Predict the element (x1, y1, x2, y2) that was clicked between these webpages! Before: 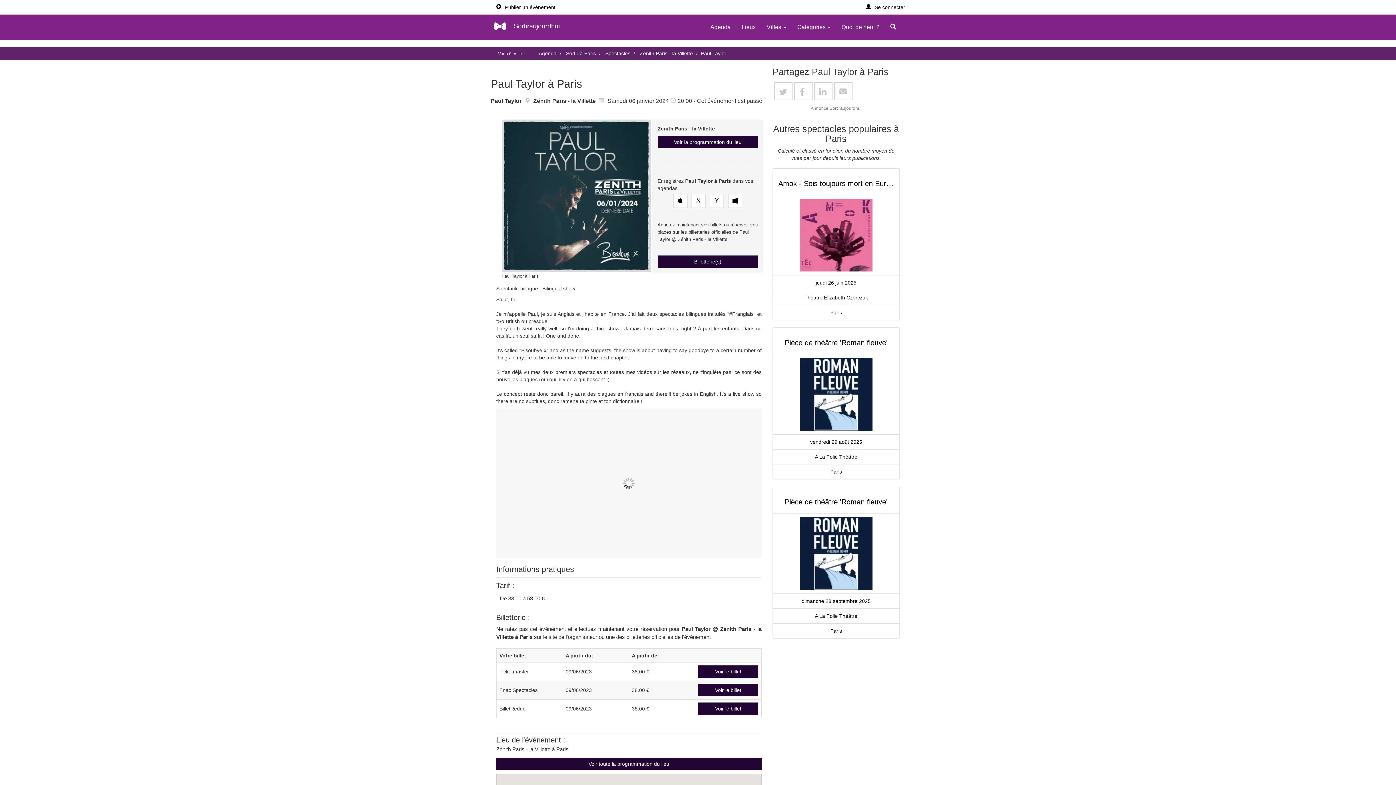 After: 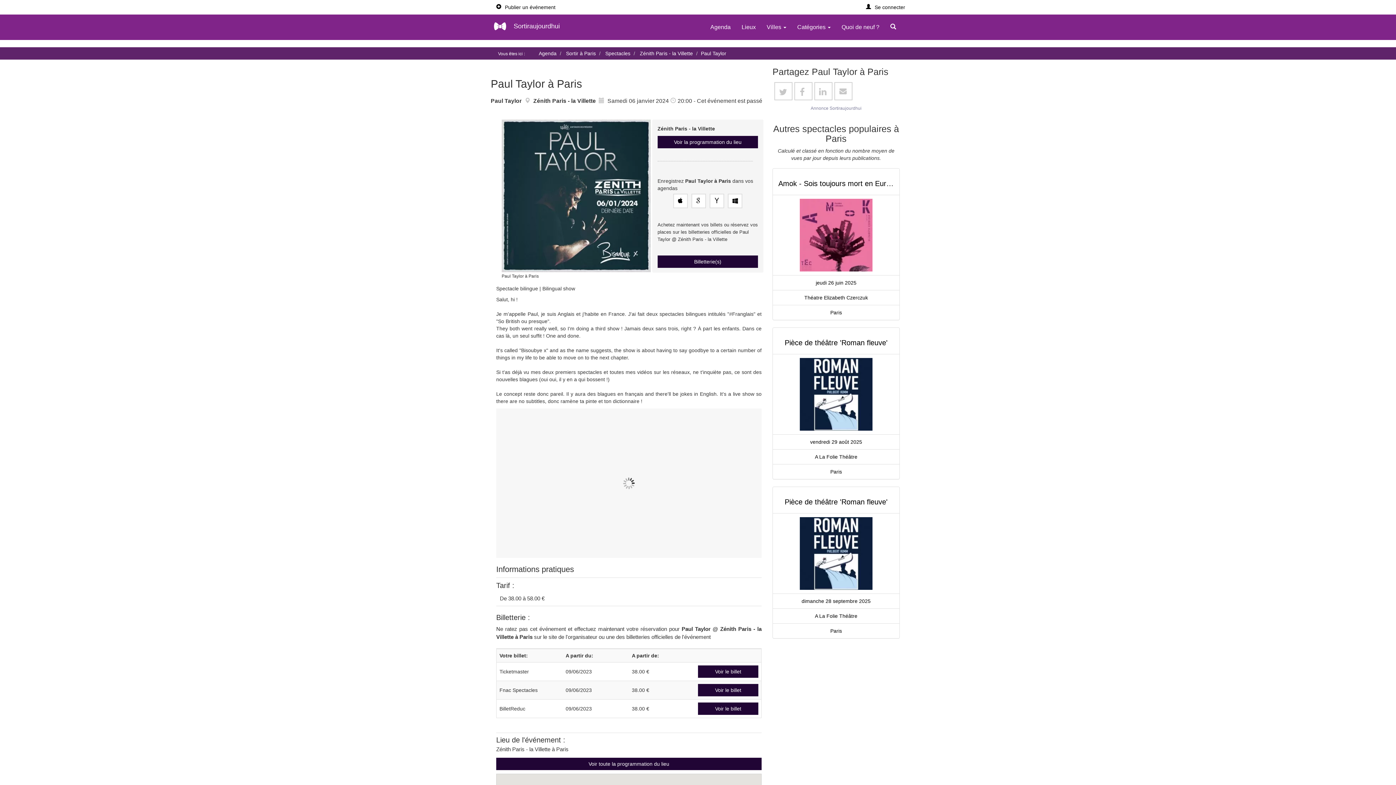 Action: bbox: (673, 193, 687, 208) label: Enregistrez cet événement dans votre agenda Apple